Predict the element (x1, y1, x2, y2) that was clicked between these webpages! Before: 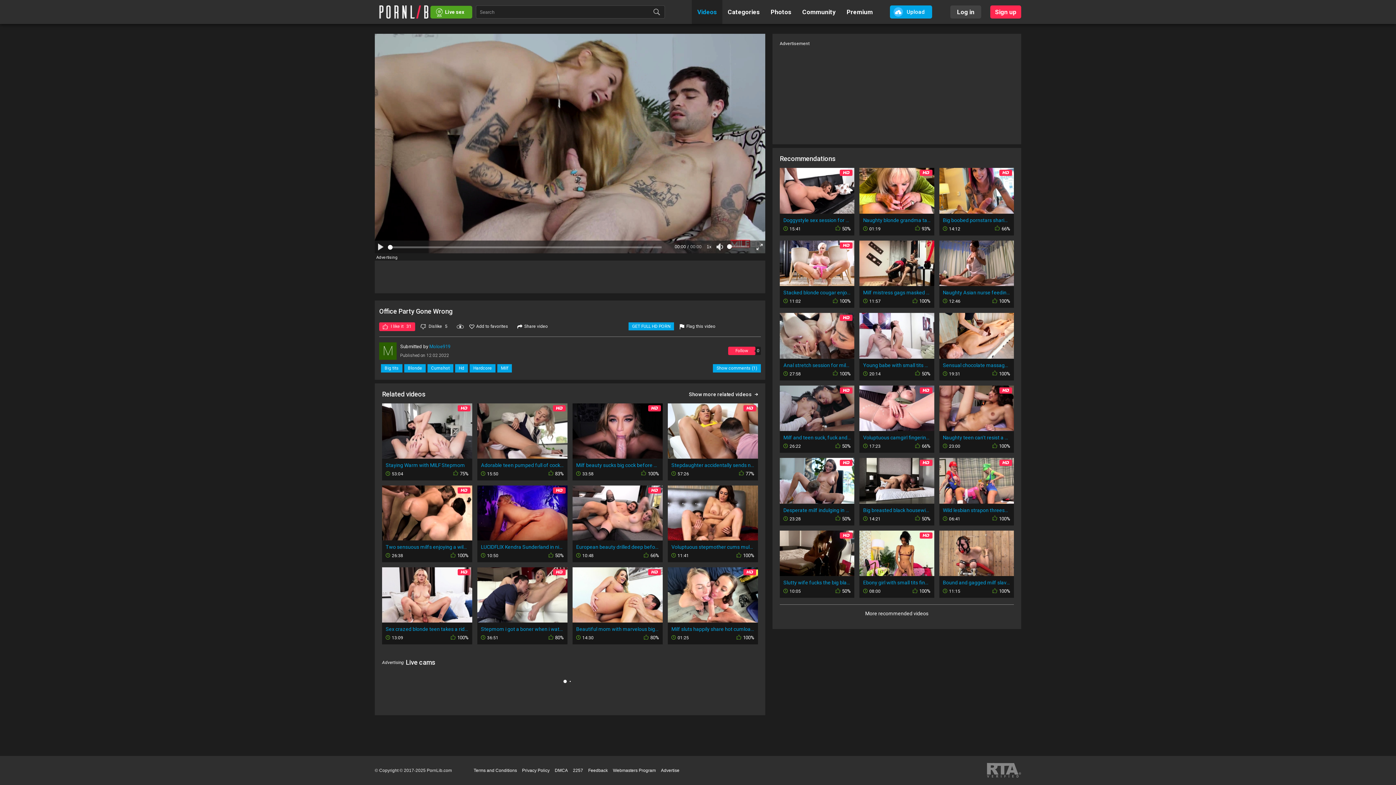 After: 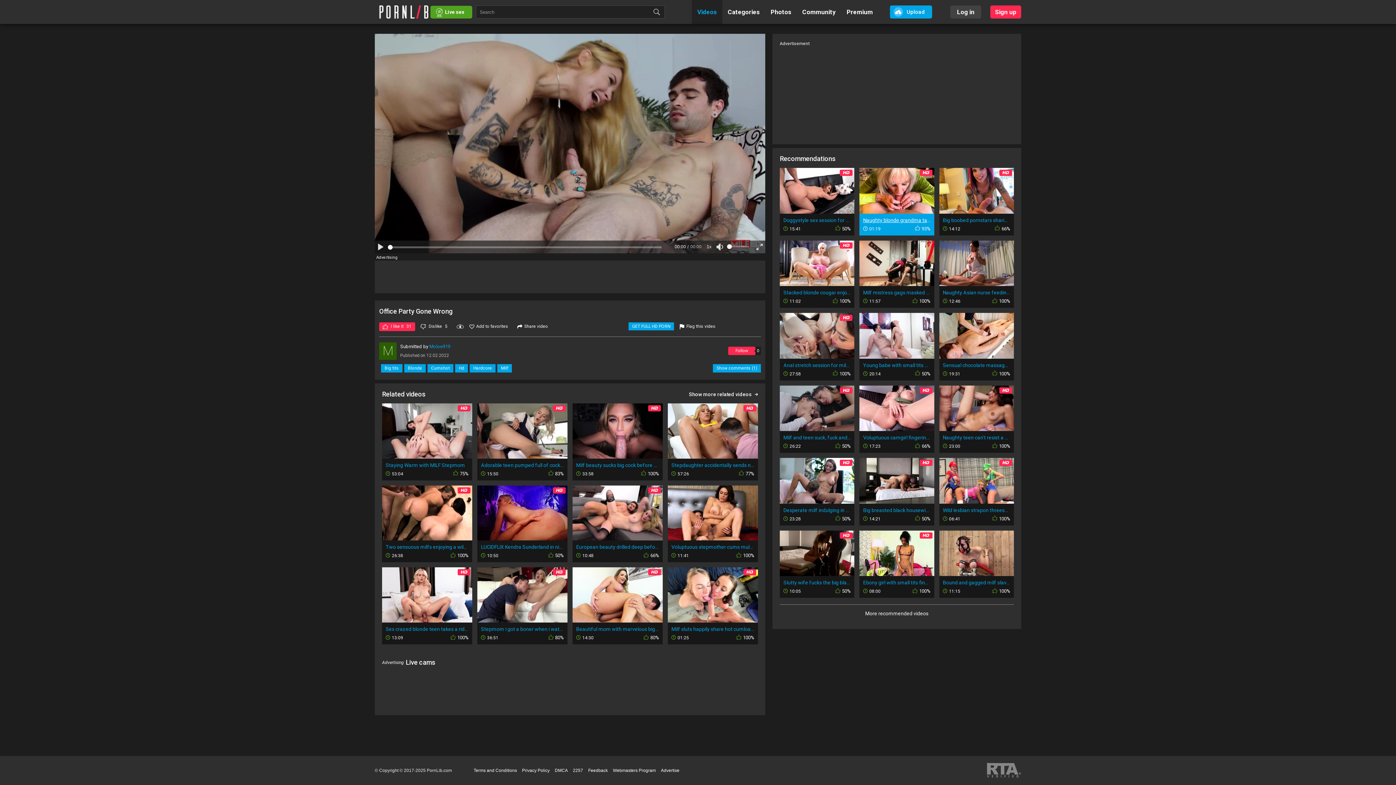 Action: label: Naughty blonde grandma takes her time sucking POV cock bbox: (863, 217, 930, 223)